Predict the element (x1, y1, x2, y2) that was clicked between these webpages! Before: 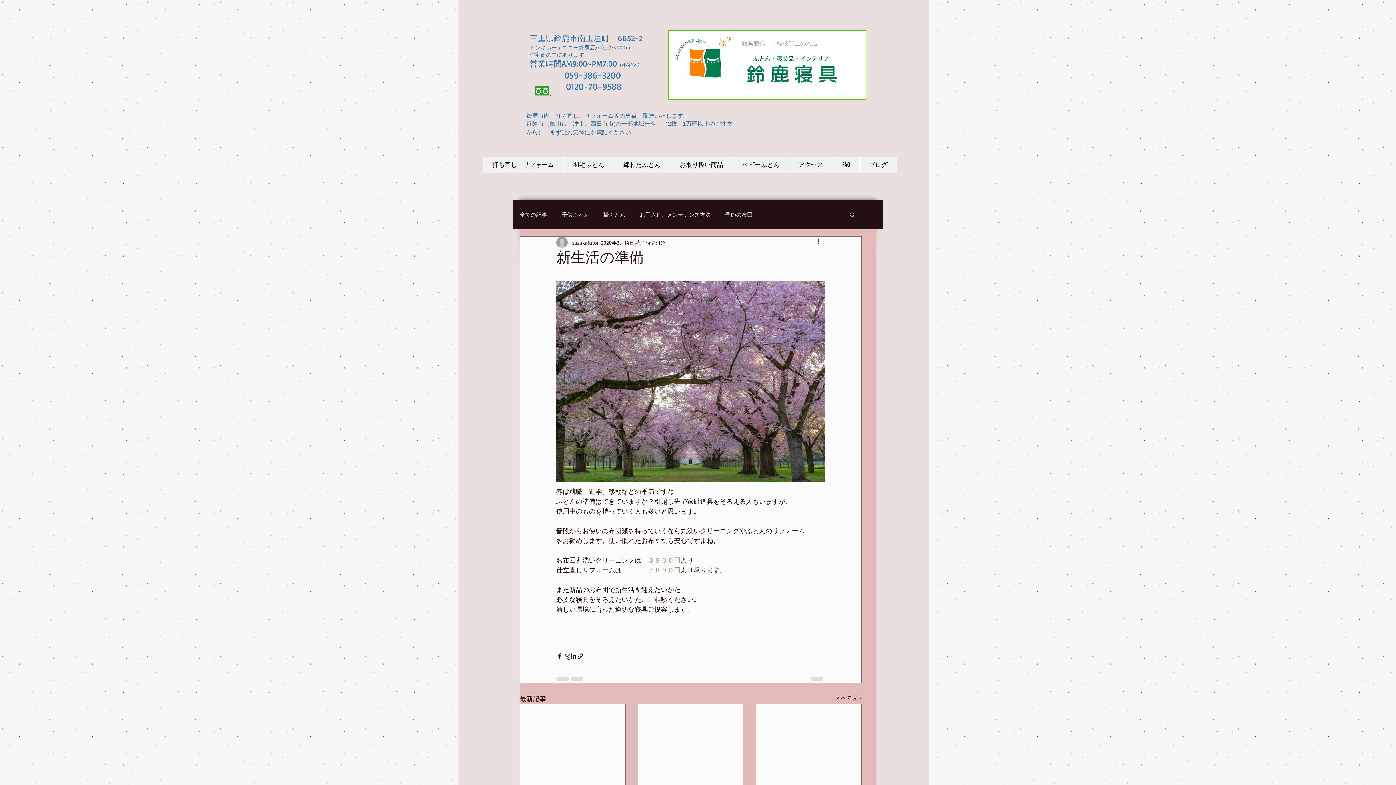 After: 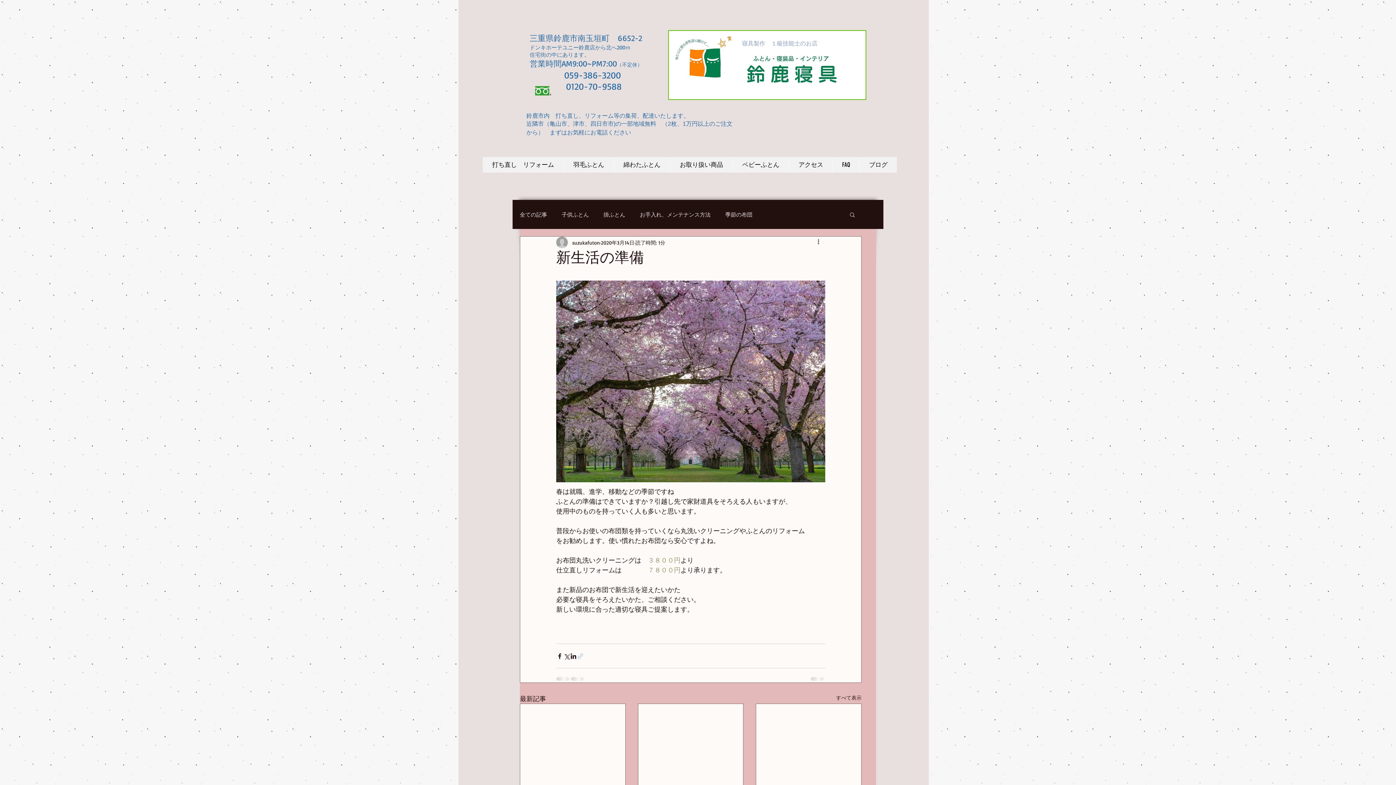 Action: label: リンクでシェア bbox: (577, 652, 584, 659)